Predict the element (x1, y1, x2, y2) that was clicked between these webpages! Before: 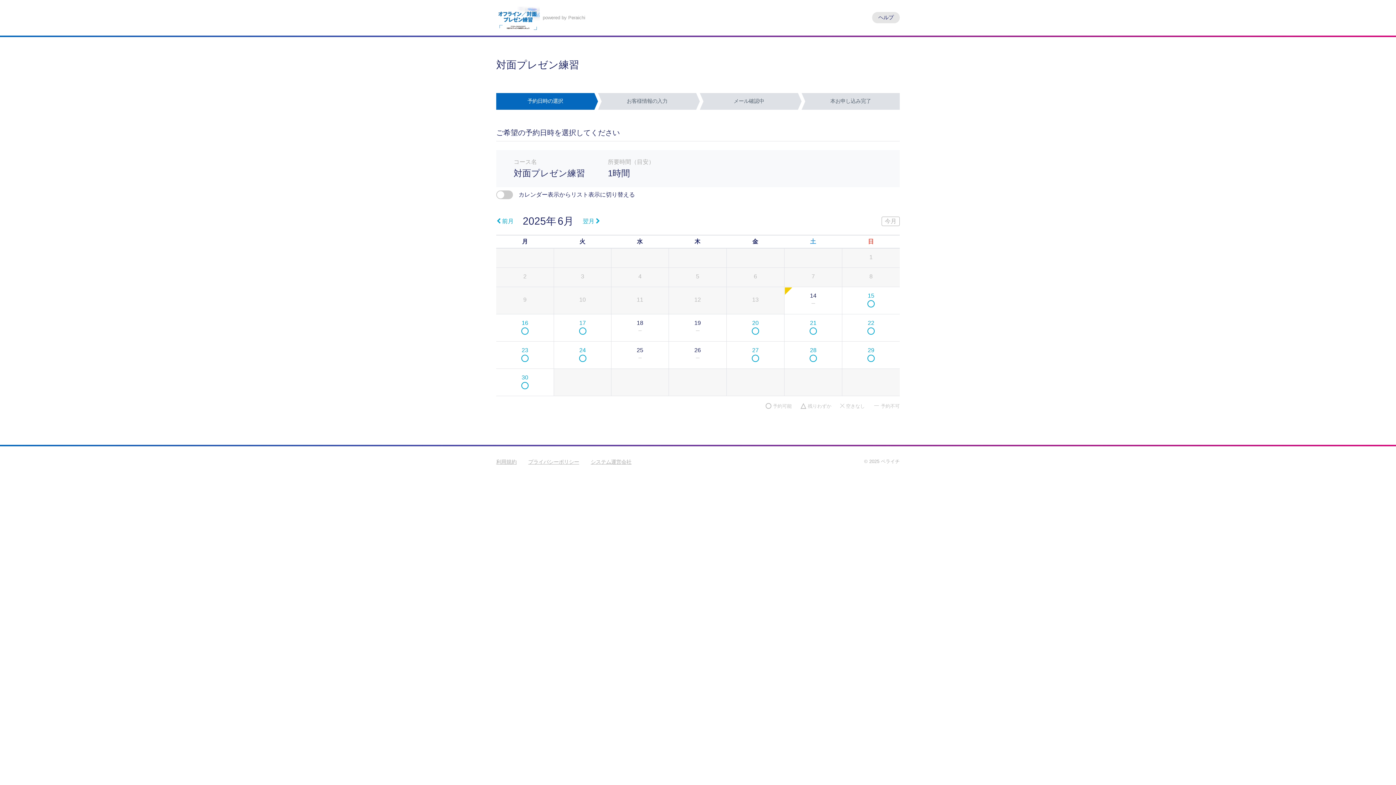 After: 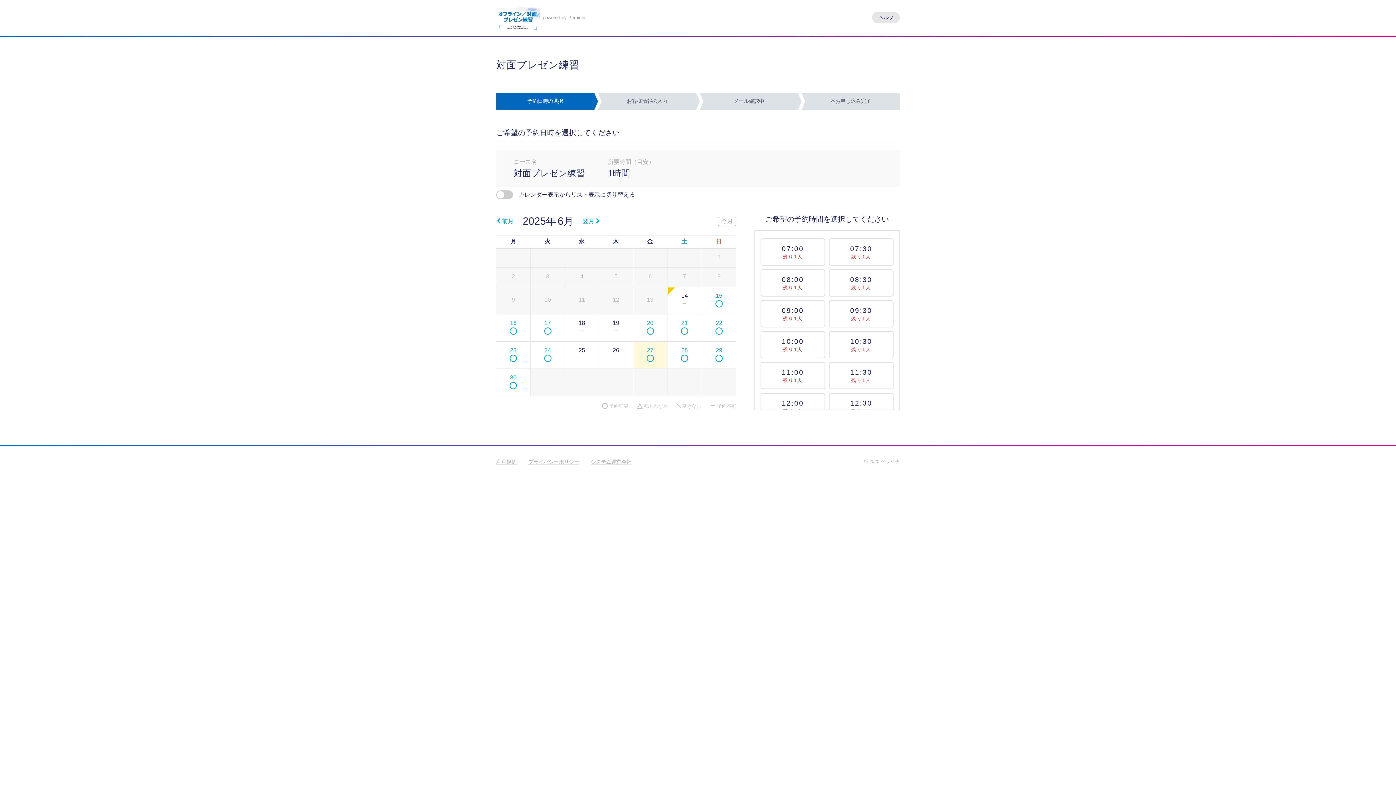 Action: label: 27
 bbox: (727, 342, 784, 368)